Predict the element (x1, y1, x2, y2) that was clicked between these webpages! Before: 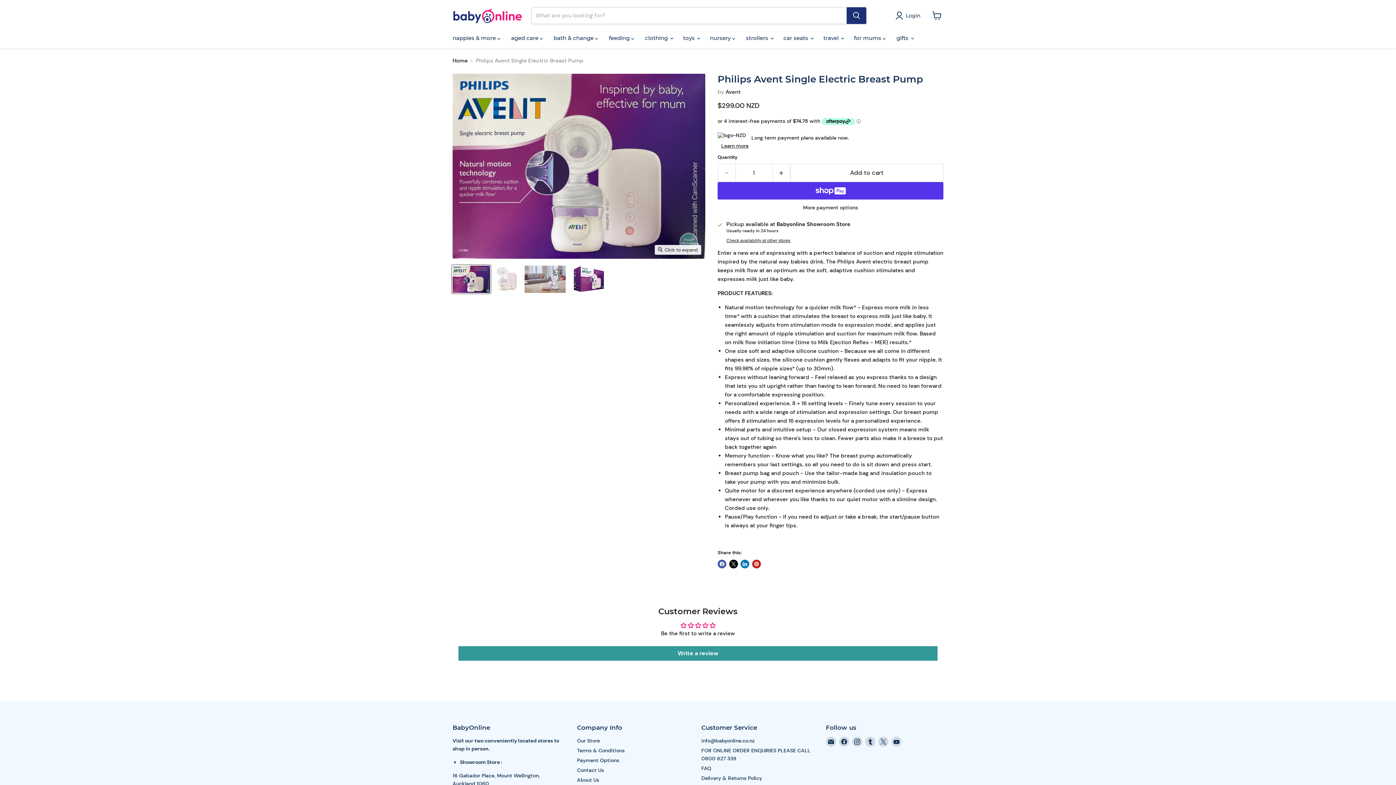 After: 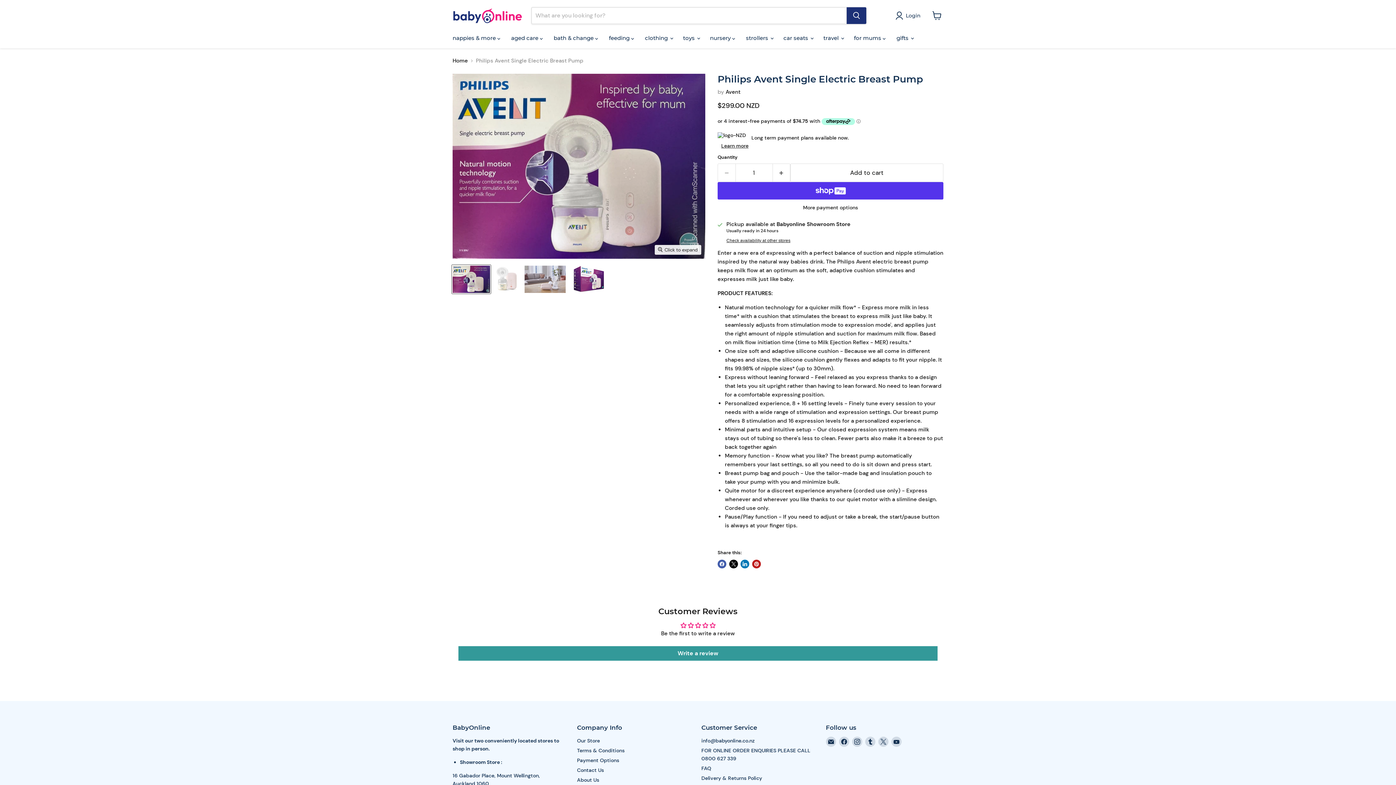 Action: bbox: (721, 142, 748, 148) label: Learn more